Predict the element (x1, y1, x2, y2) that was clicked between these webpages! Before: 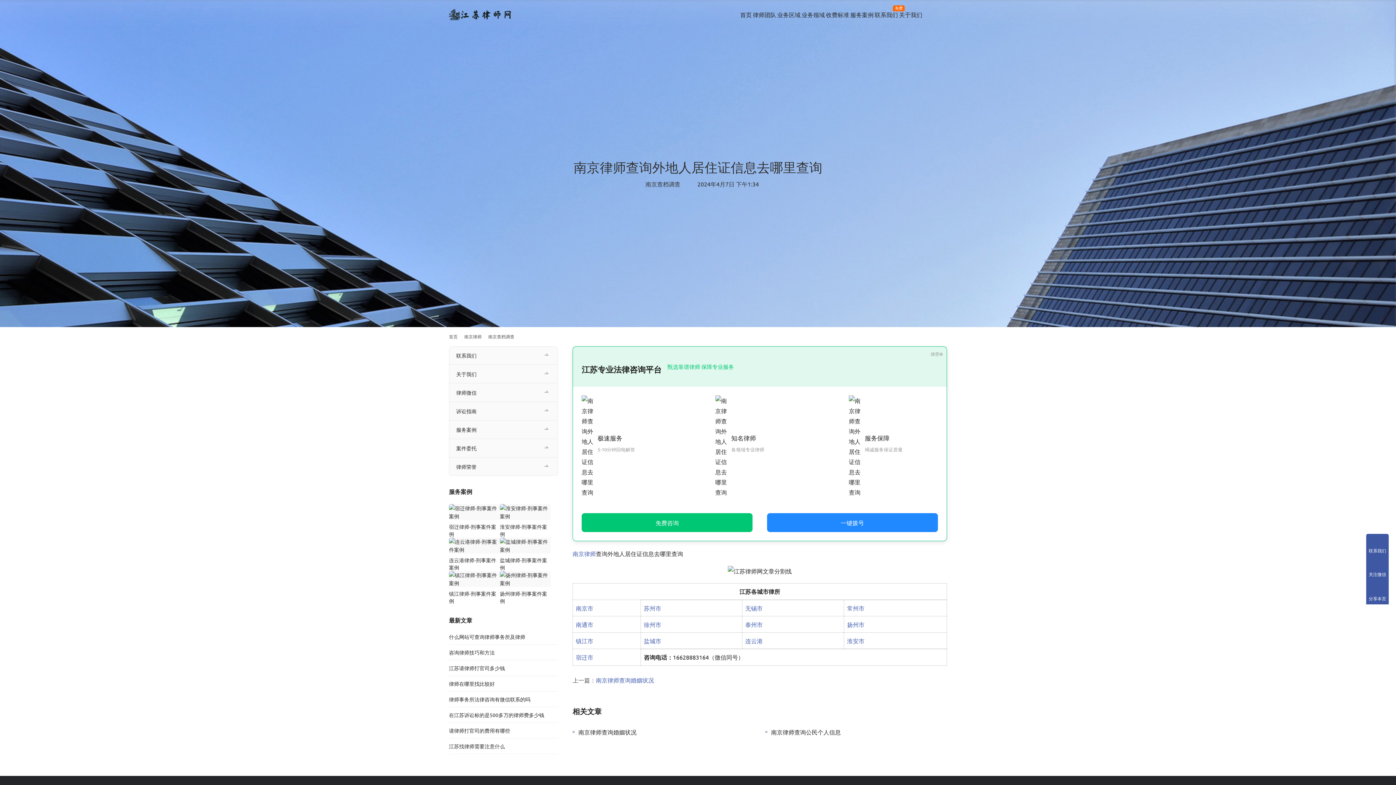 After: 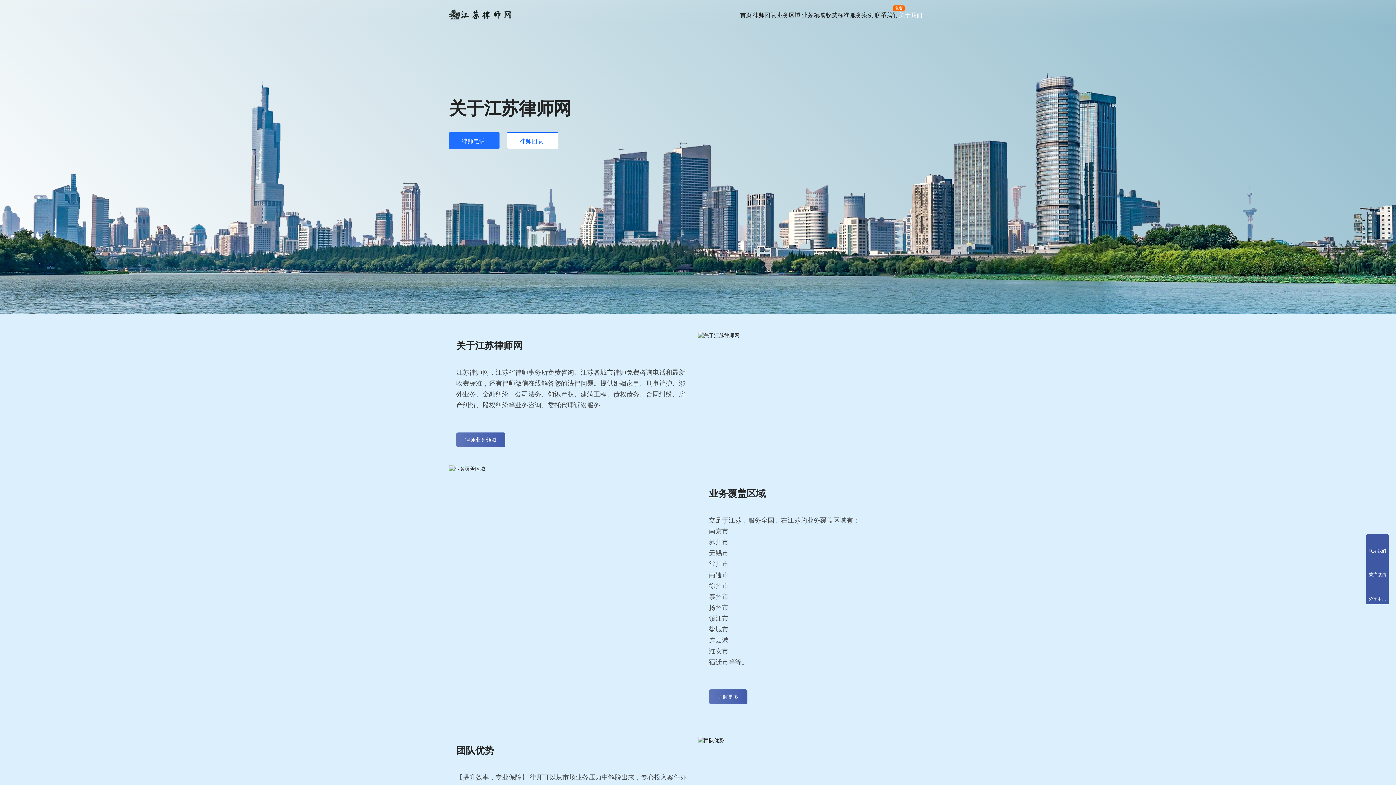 Action: bbox: (898, 0, 922, 29) label: 关于我们